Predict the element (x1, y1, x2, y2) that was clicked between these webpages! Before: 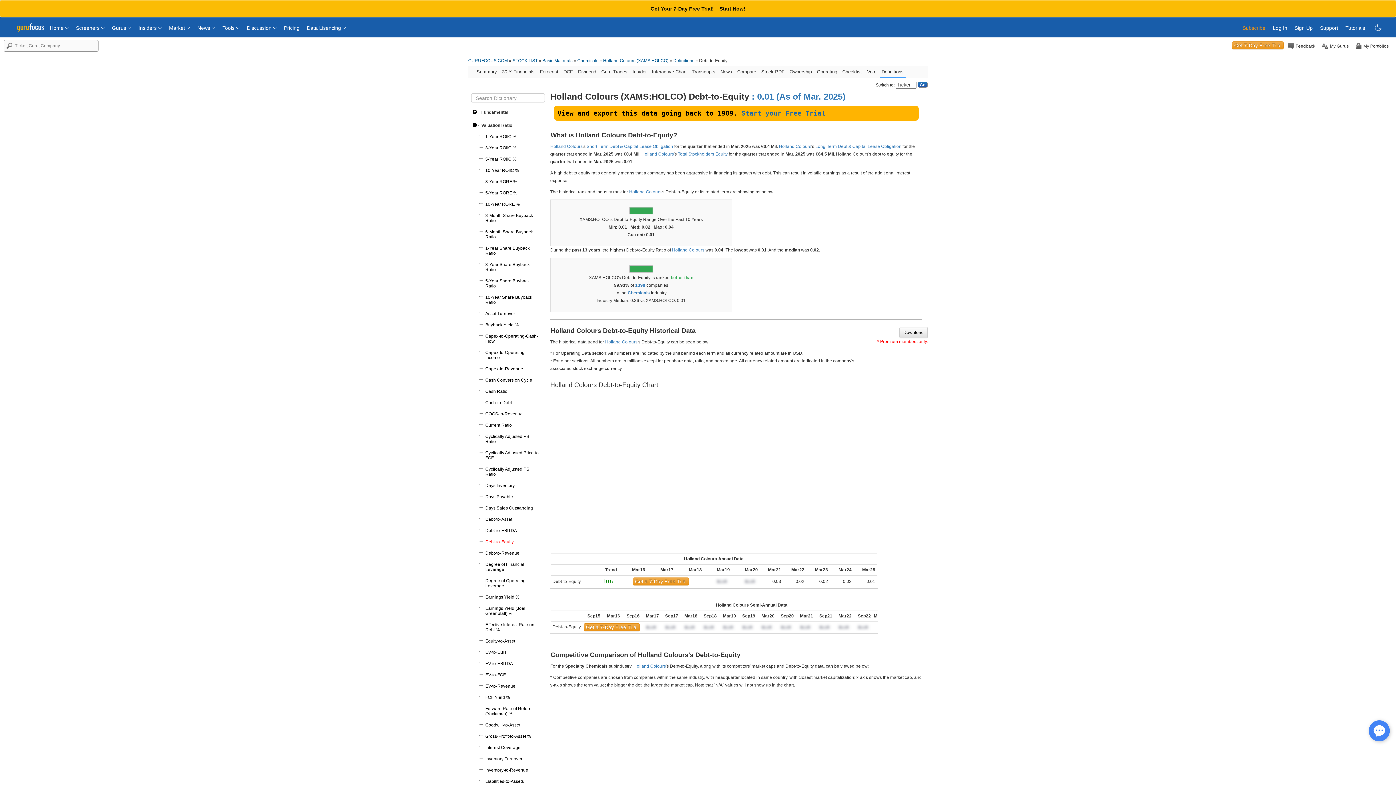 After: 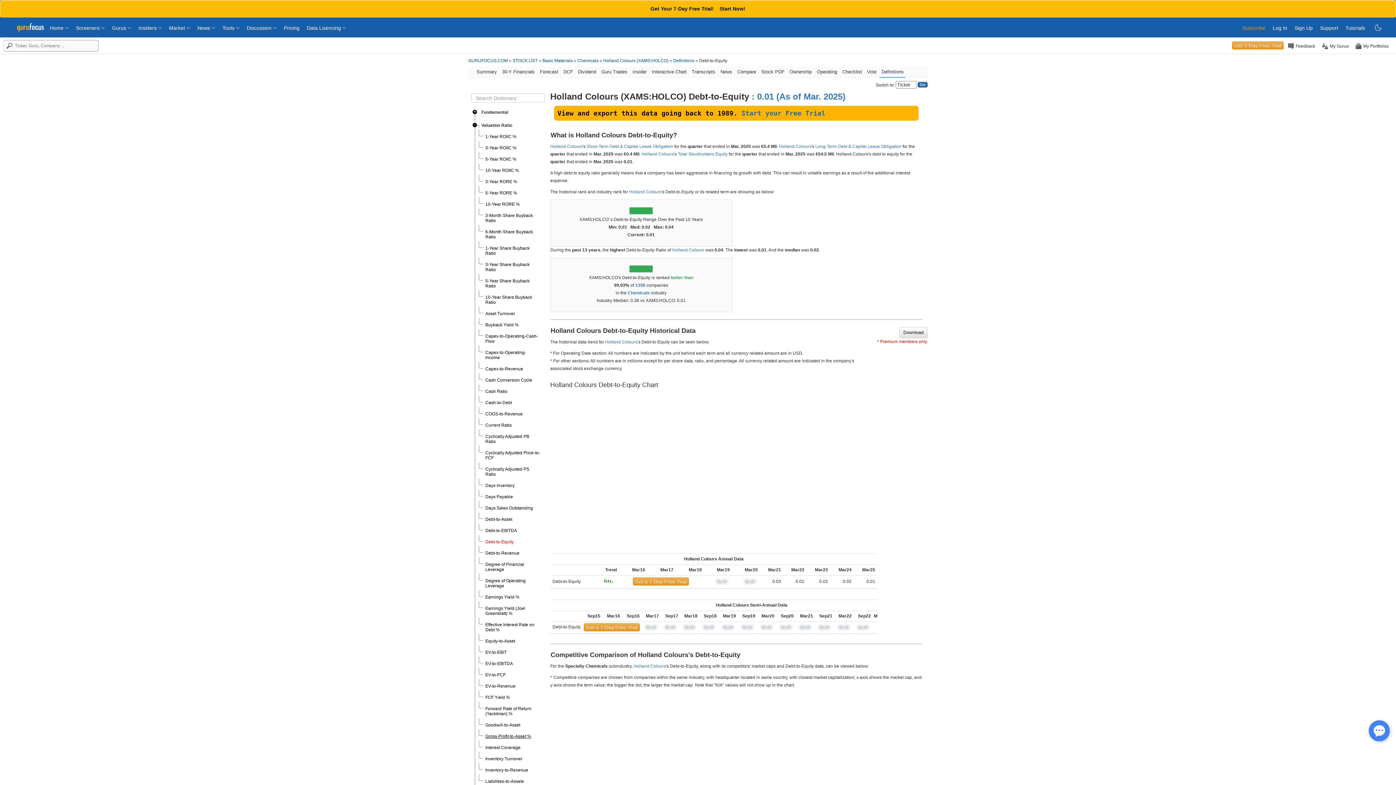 Action: bbox: (485, 734, 531, 739) label: Gross-Profit-to-Asset %